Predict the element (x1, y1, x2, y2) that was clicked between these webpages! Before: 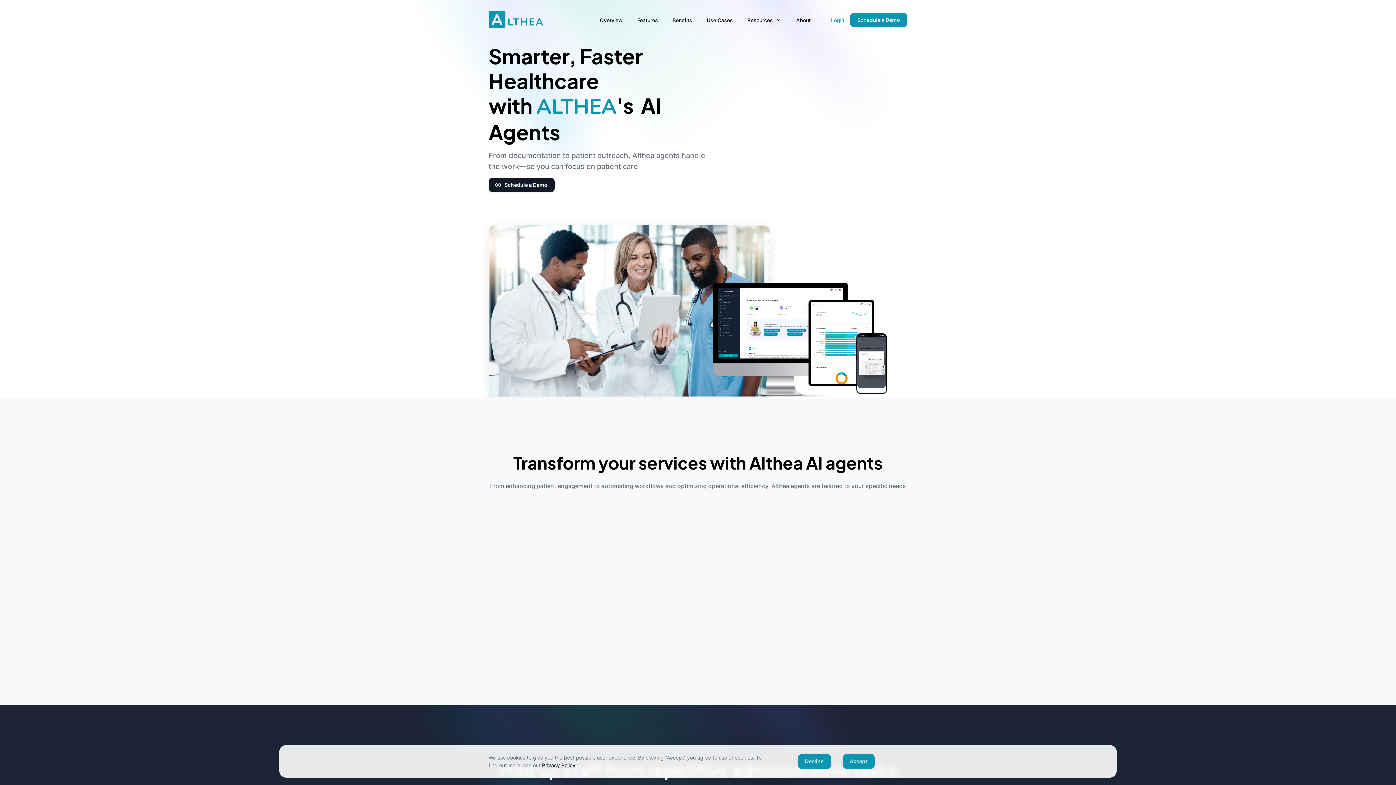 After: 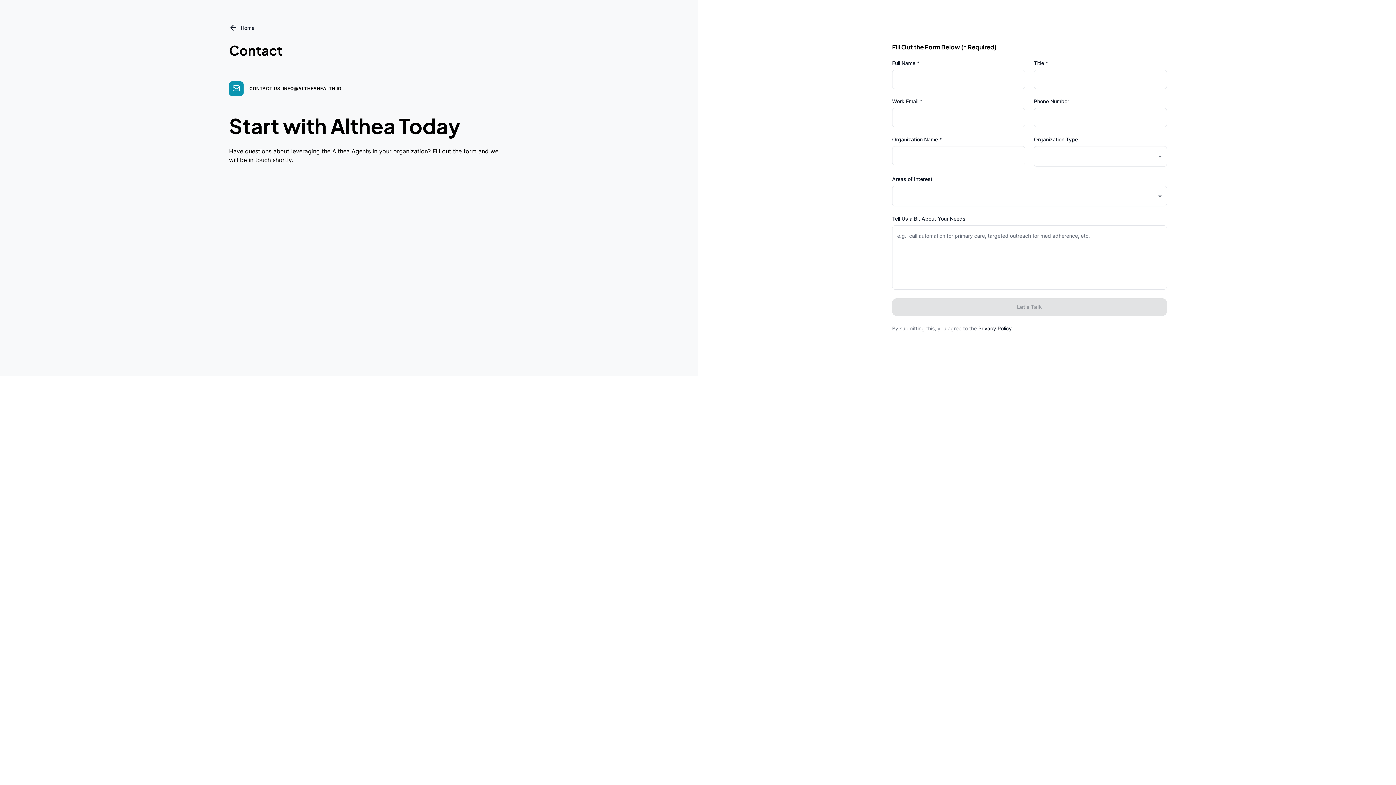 Action: label: Schedule a Demo bbox: (488, 177, 554, 192)